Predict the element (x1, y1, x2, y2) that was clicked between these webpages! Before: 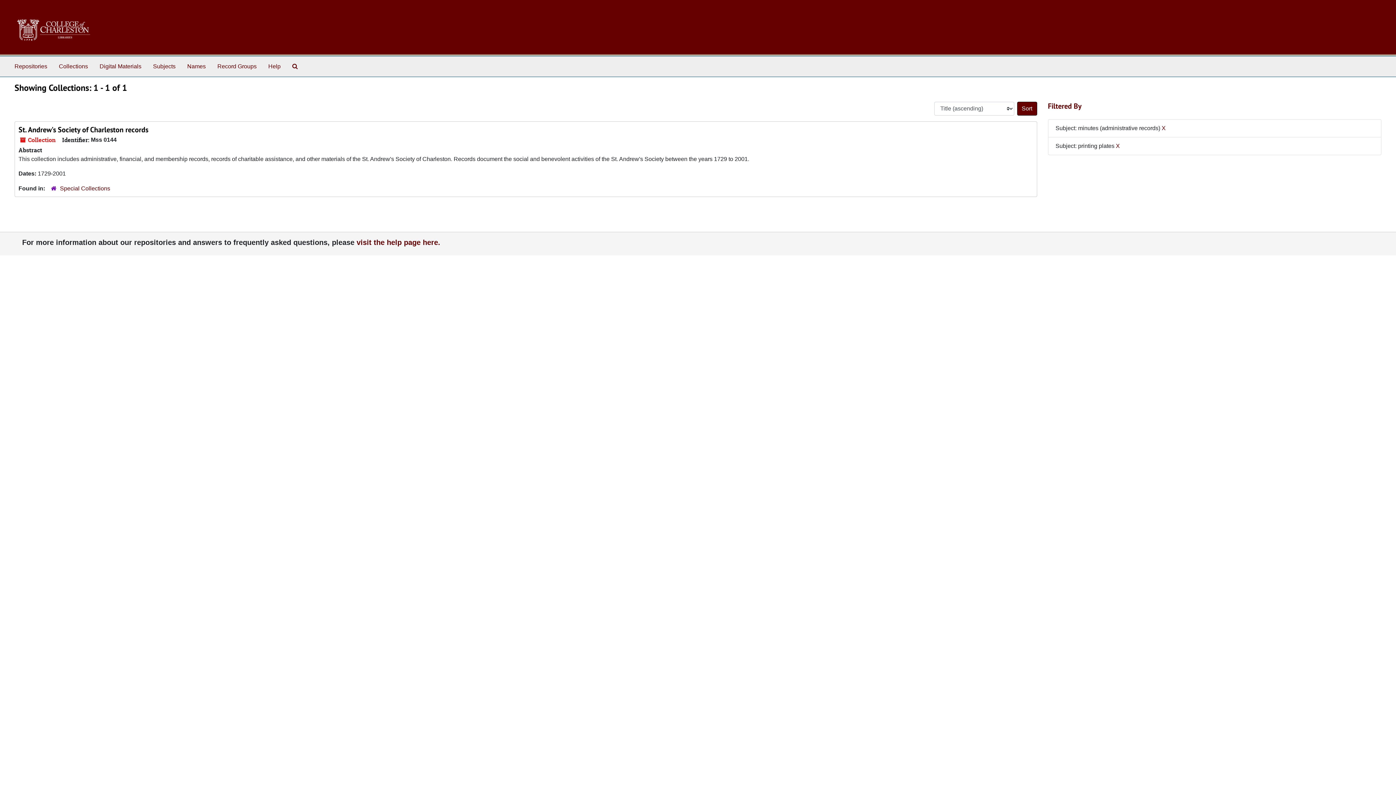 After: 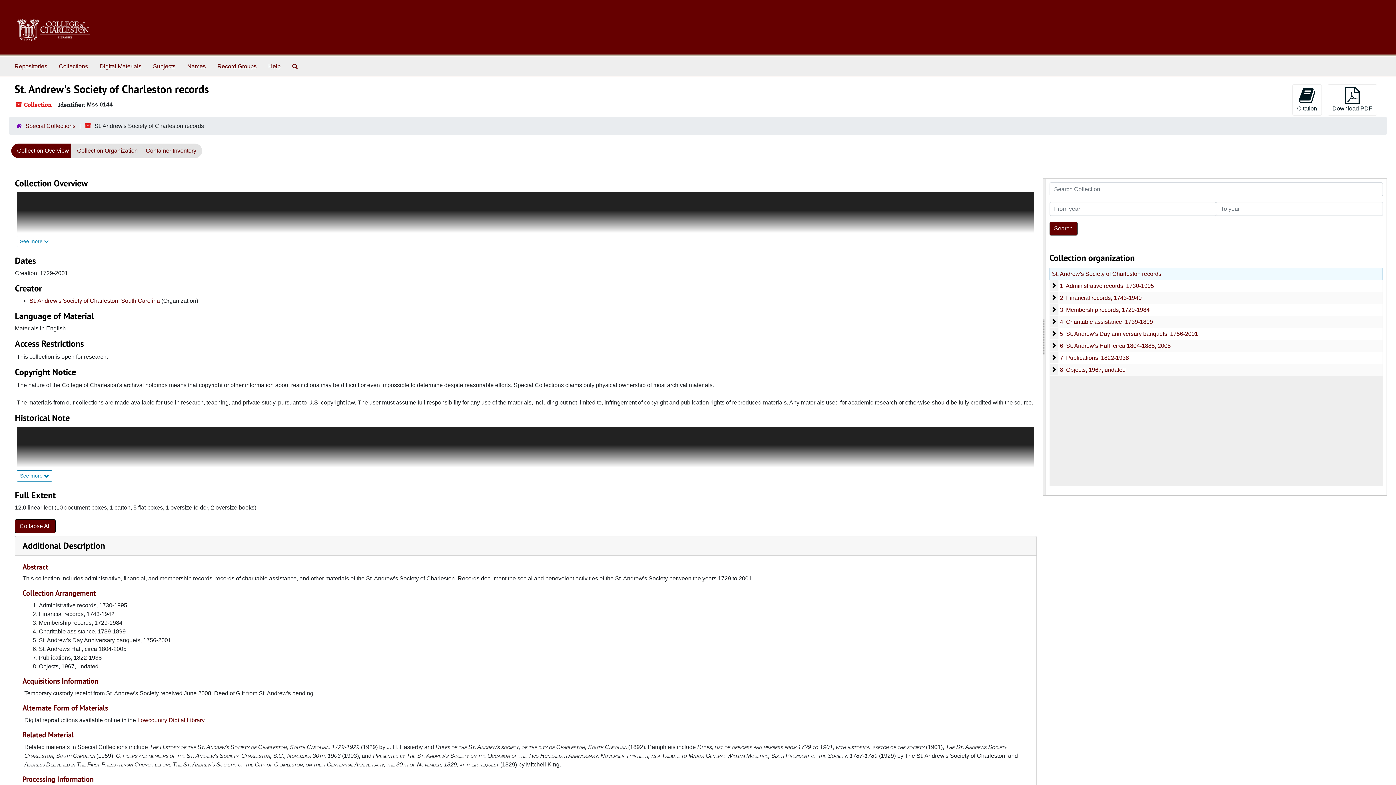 Action: label: St. Andrew's Society of Charleston records bbox: (18, 125, 148, 134)